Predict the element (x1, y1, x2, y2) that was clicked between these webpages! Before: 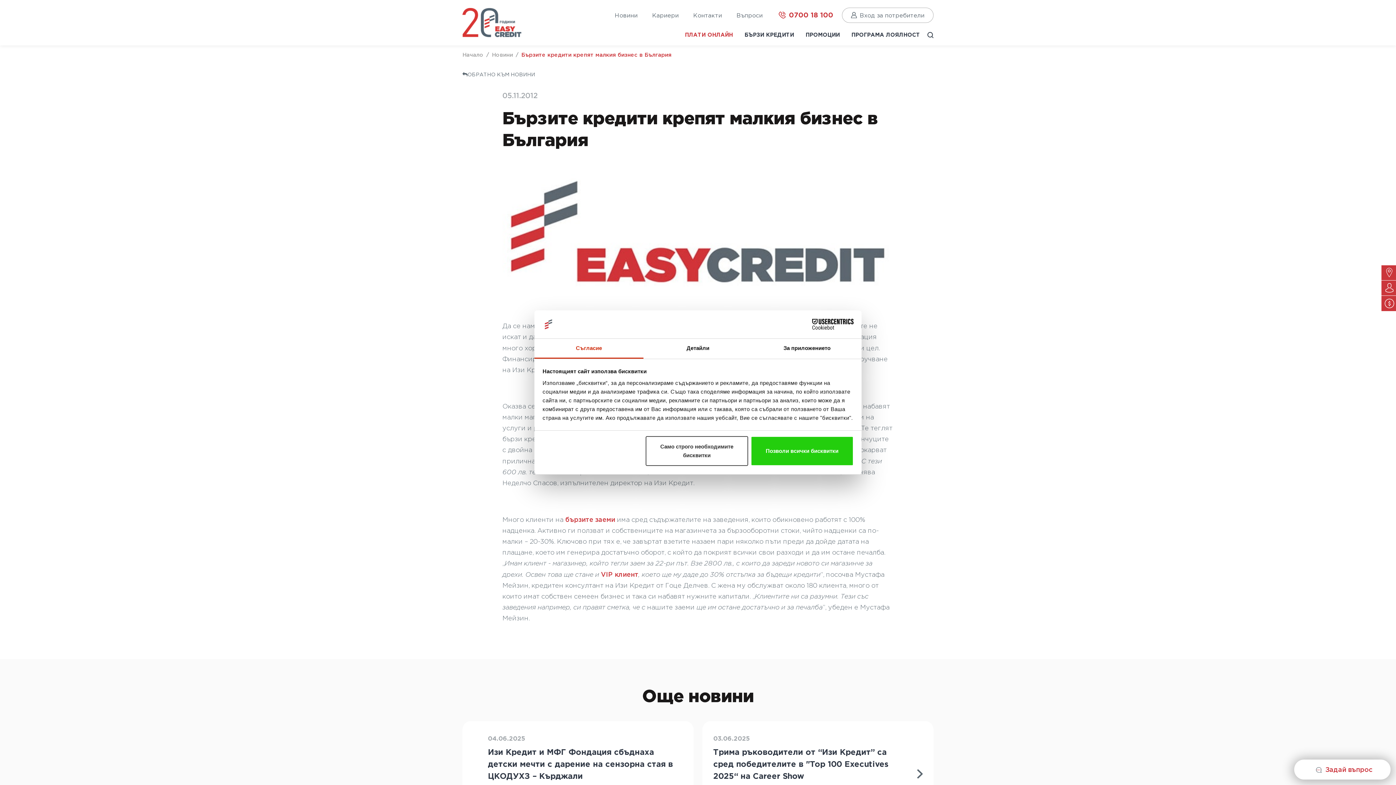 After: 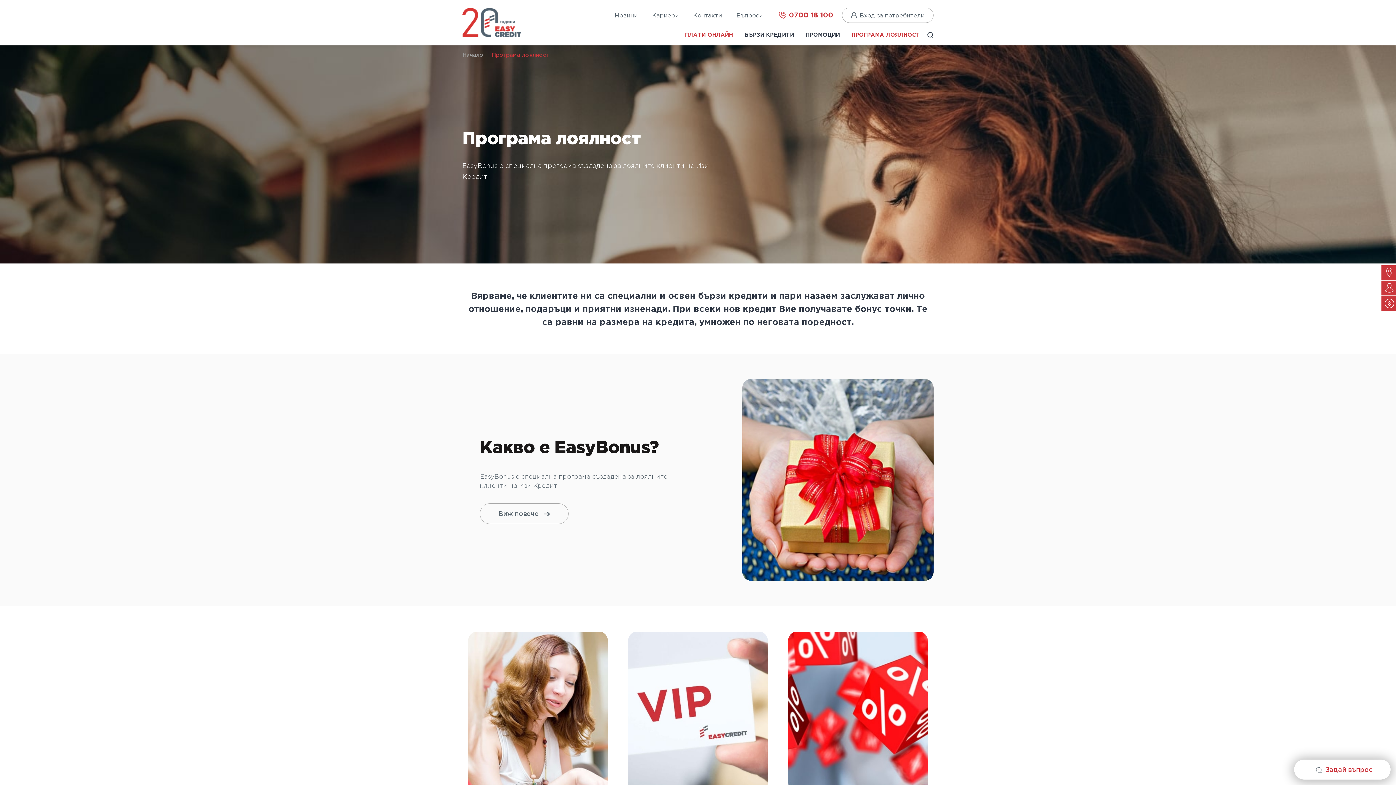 Action: label: ПРОГРАМА ЛОЯЛНОСТ bbox: (848, 30, 923, 39)